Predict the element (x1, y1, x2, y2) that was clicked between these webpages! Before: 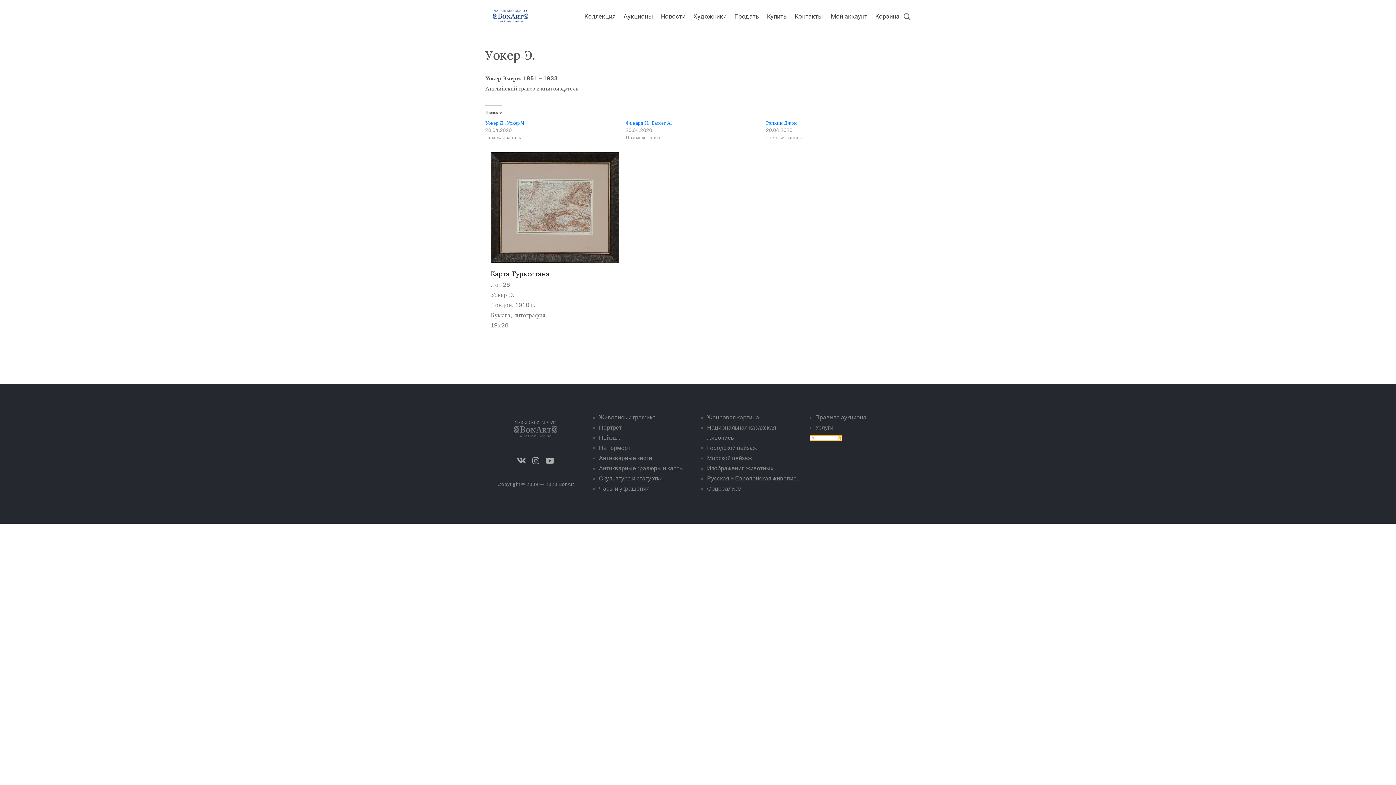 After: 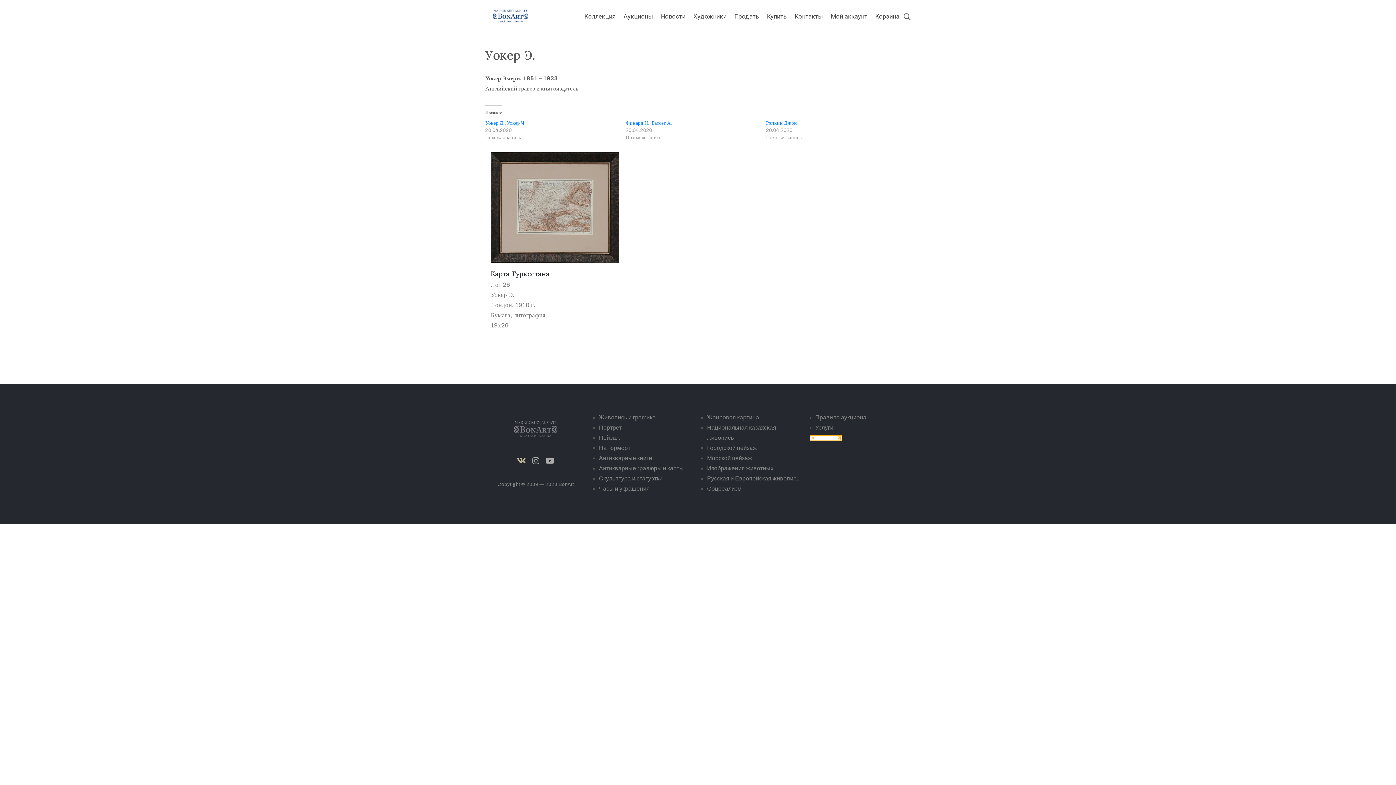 Action: label: Vk bbox: (515, 454, 528, 467)